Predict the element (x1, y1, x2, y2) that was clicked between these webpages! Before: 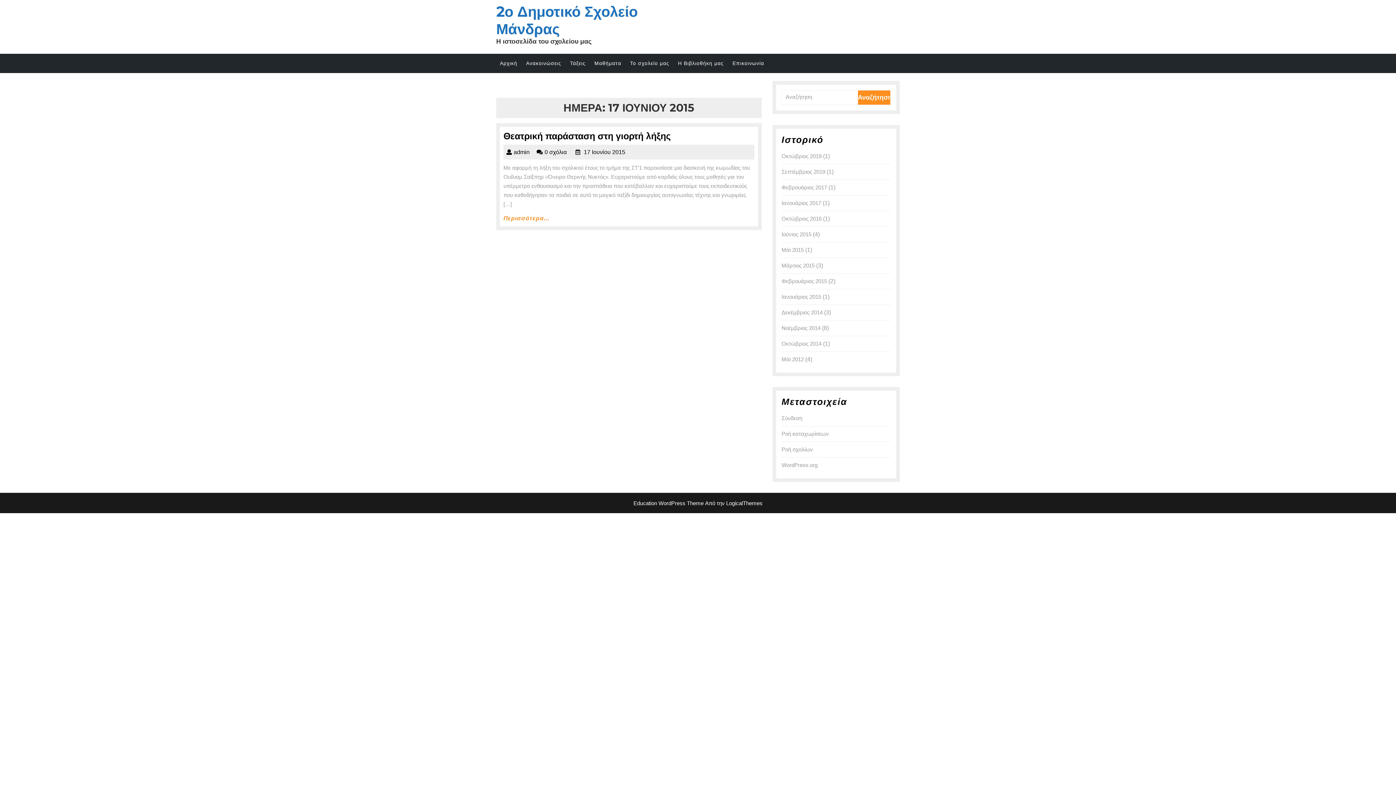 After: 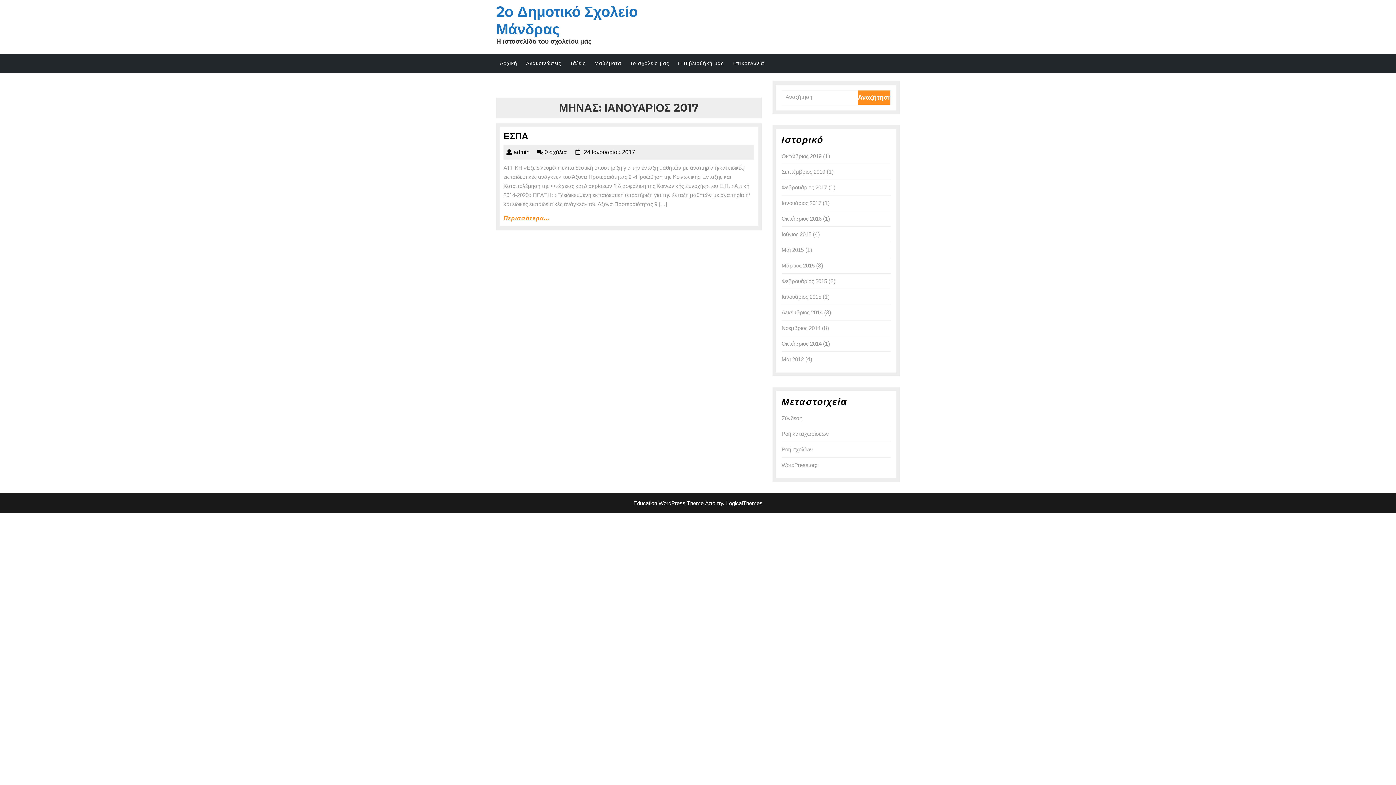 Action: label: Ιανουάριος 2017 bbox: (781, 200, 821, 206)